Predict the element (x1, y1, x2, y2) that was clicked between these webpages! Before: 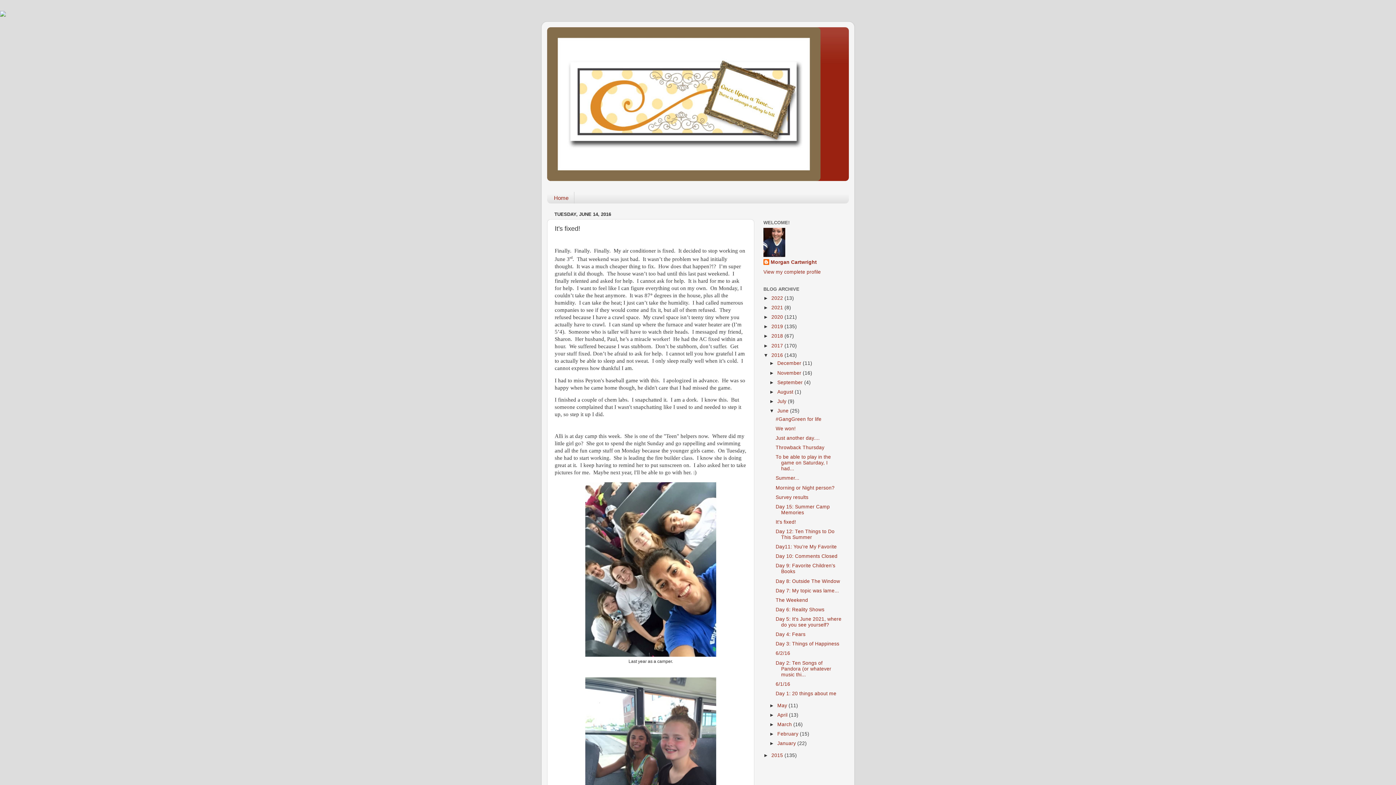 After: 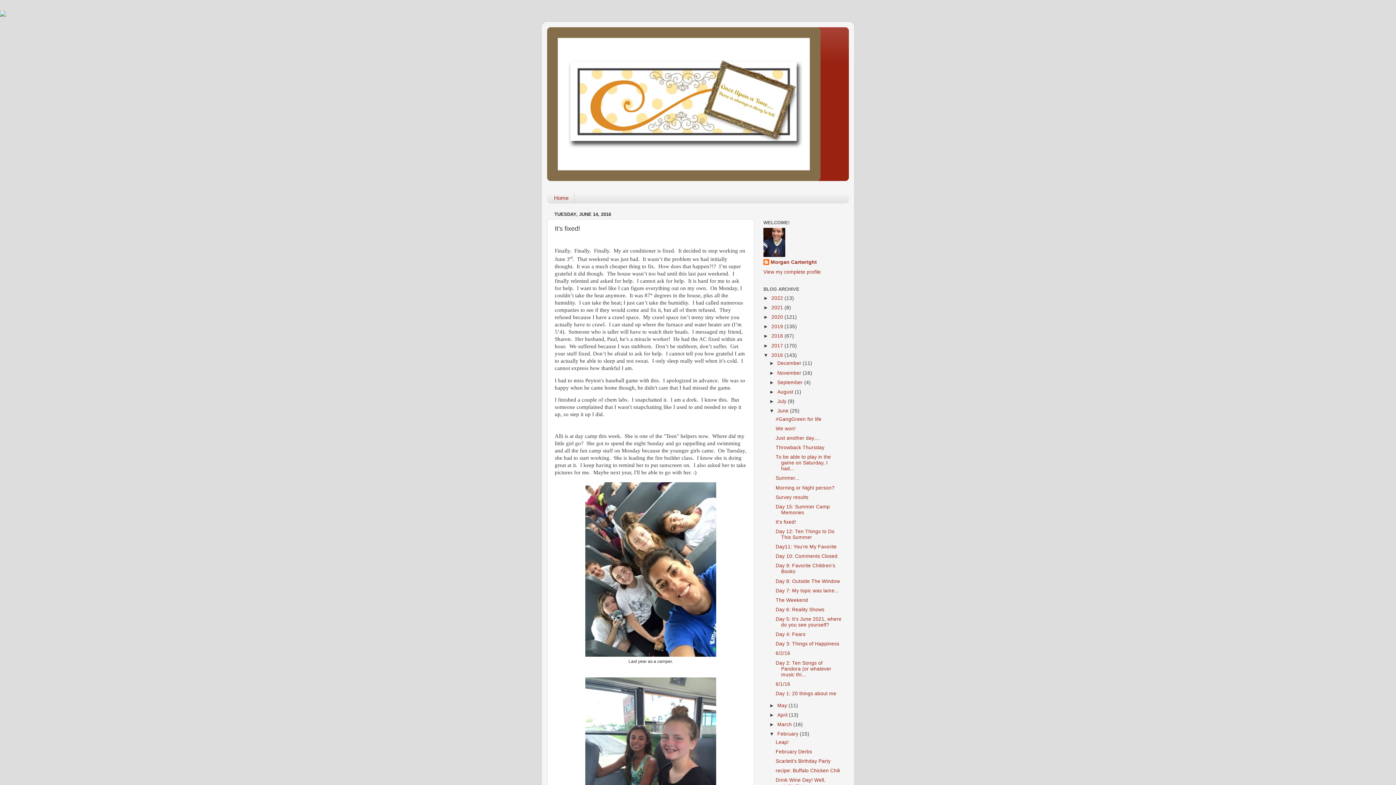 Action: bbox: (769, 731, 777, 737) label: ►  